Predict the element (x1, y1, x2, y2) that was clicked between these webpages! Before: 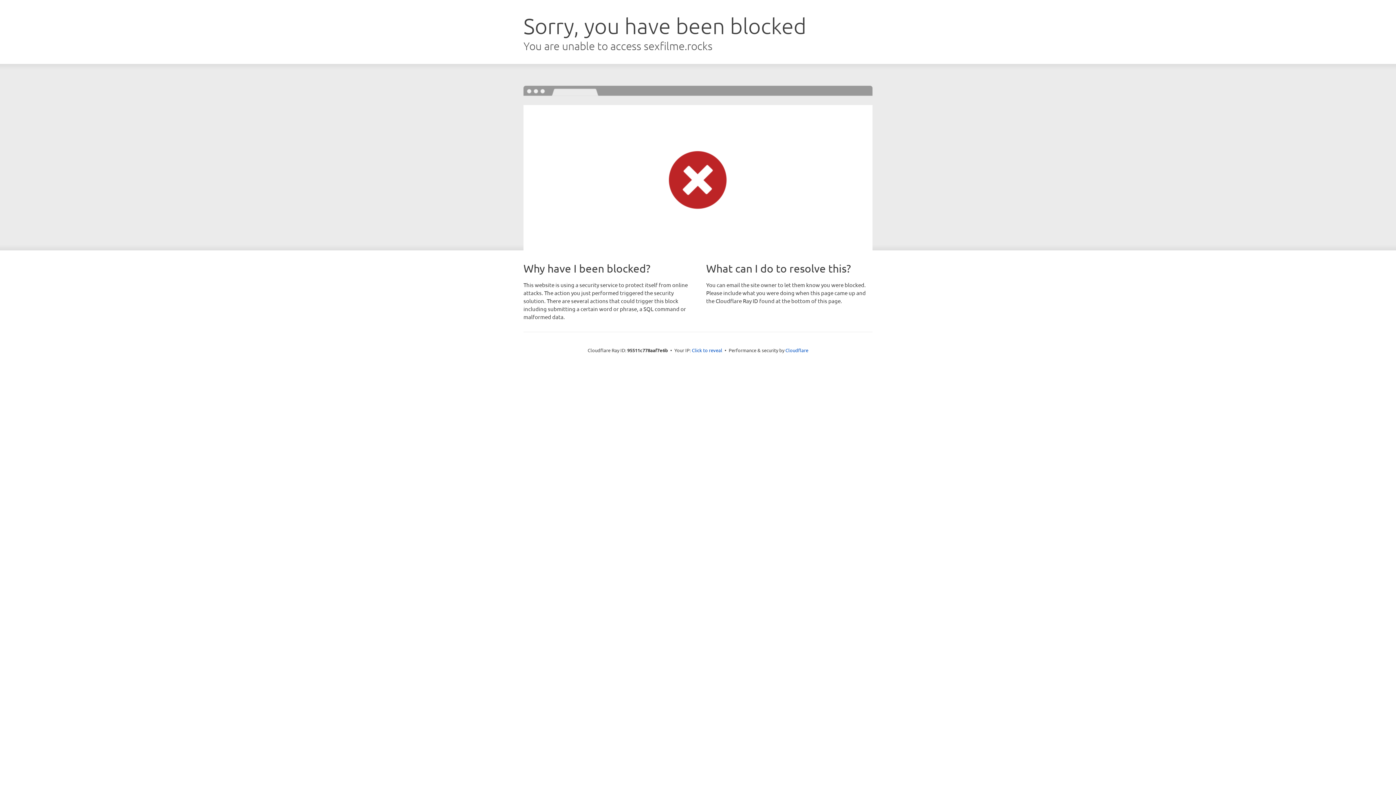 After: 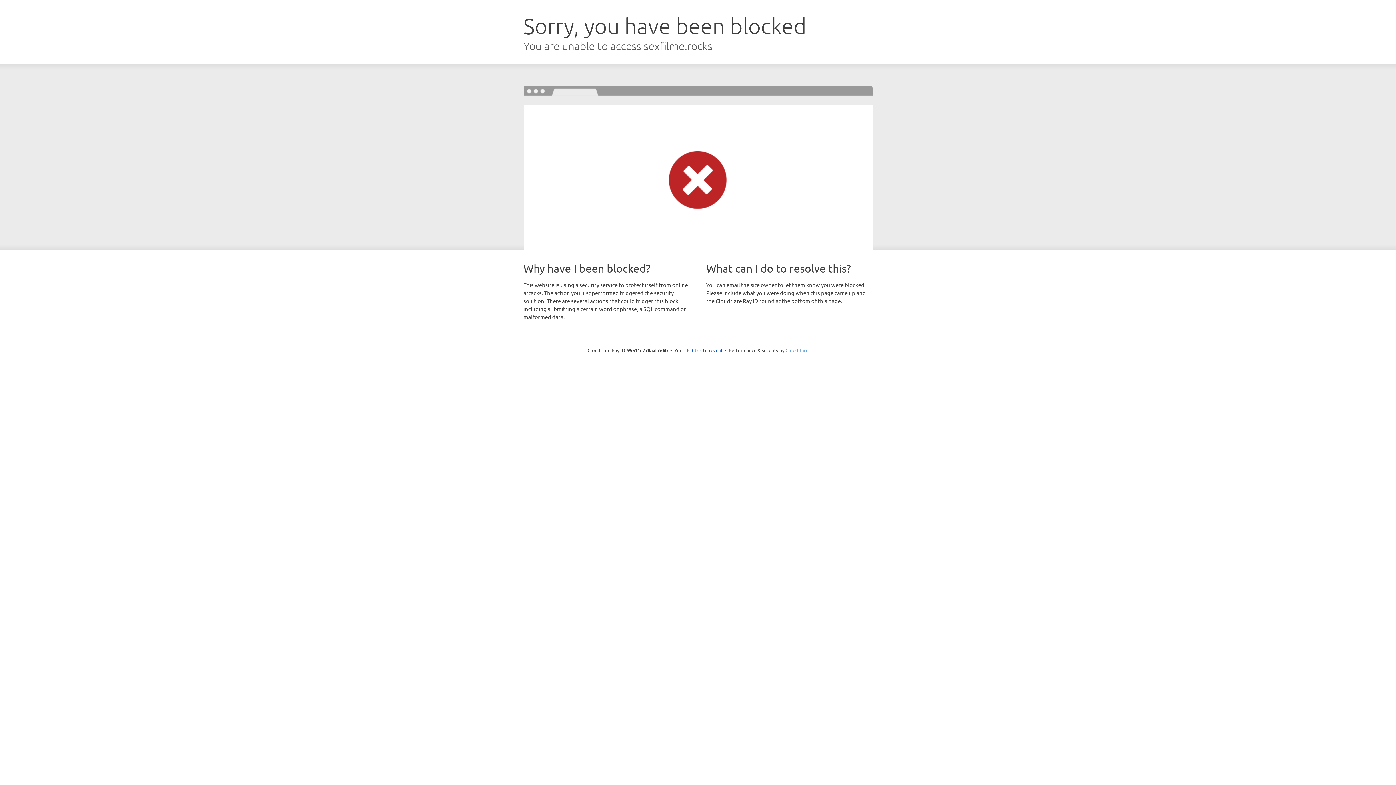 Action: bbox: (785, 347, 808, 353) label: Cloudflare